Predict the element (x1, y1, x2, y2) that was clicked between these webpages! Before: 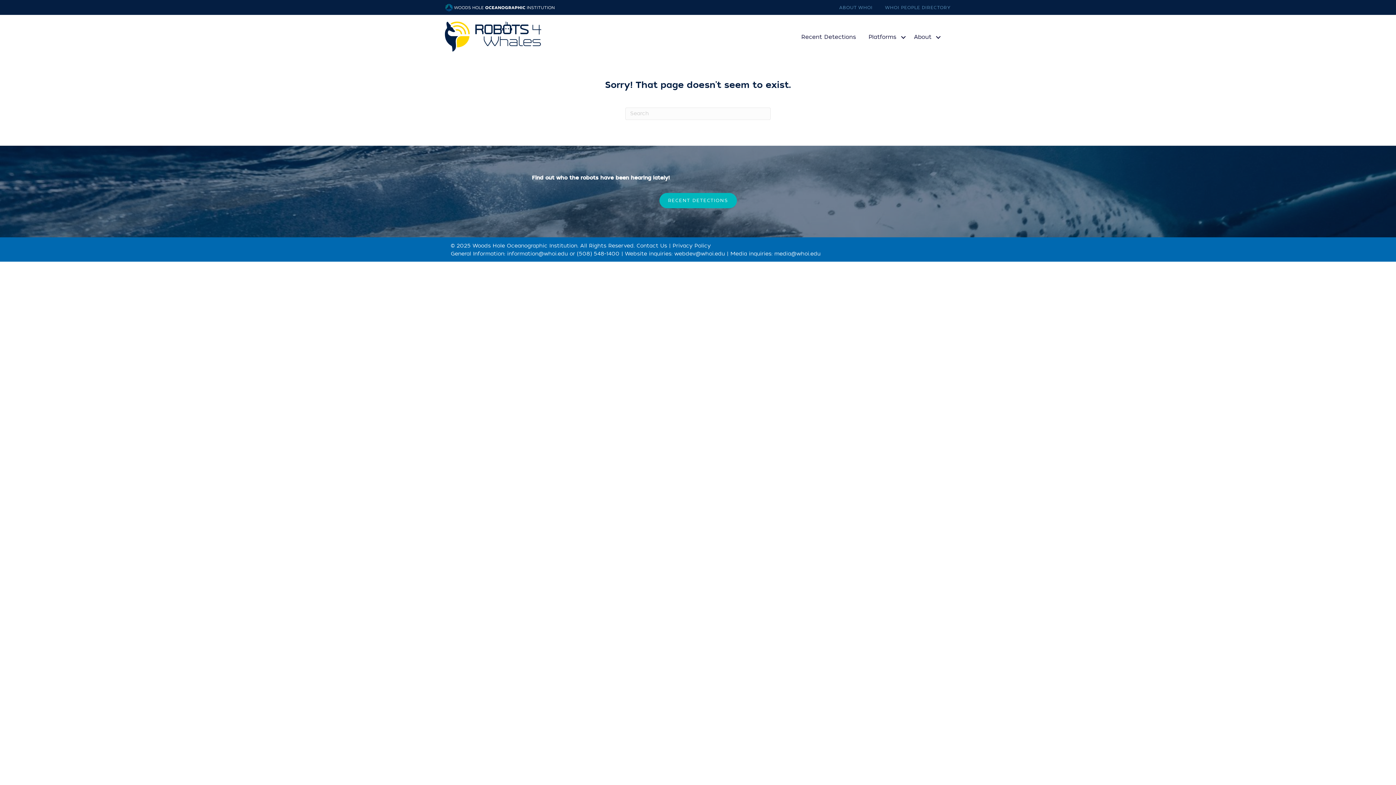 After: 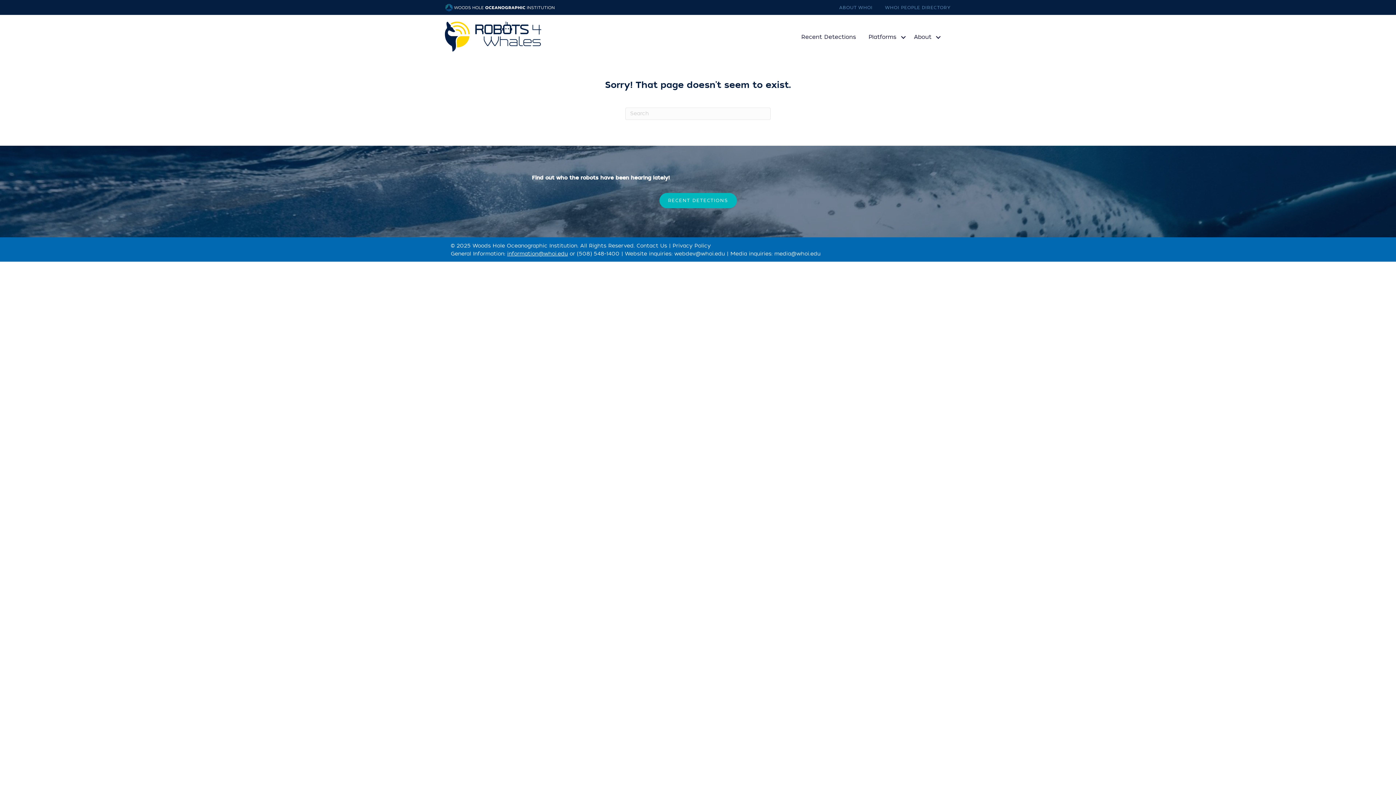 Action: bbox: (507, 250, 568, 257) label: information@whoi.edu